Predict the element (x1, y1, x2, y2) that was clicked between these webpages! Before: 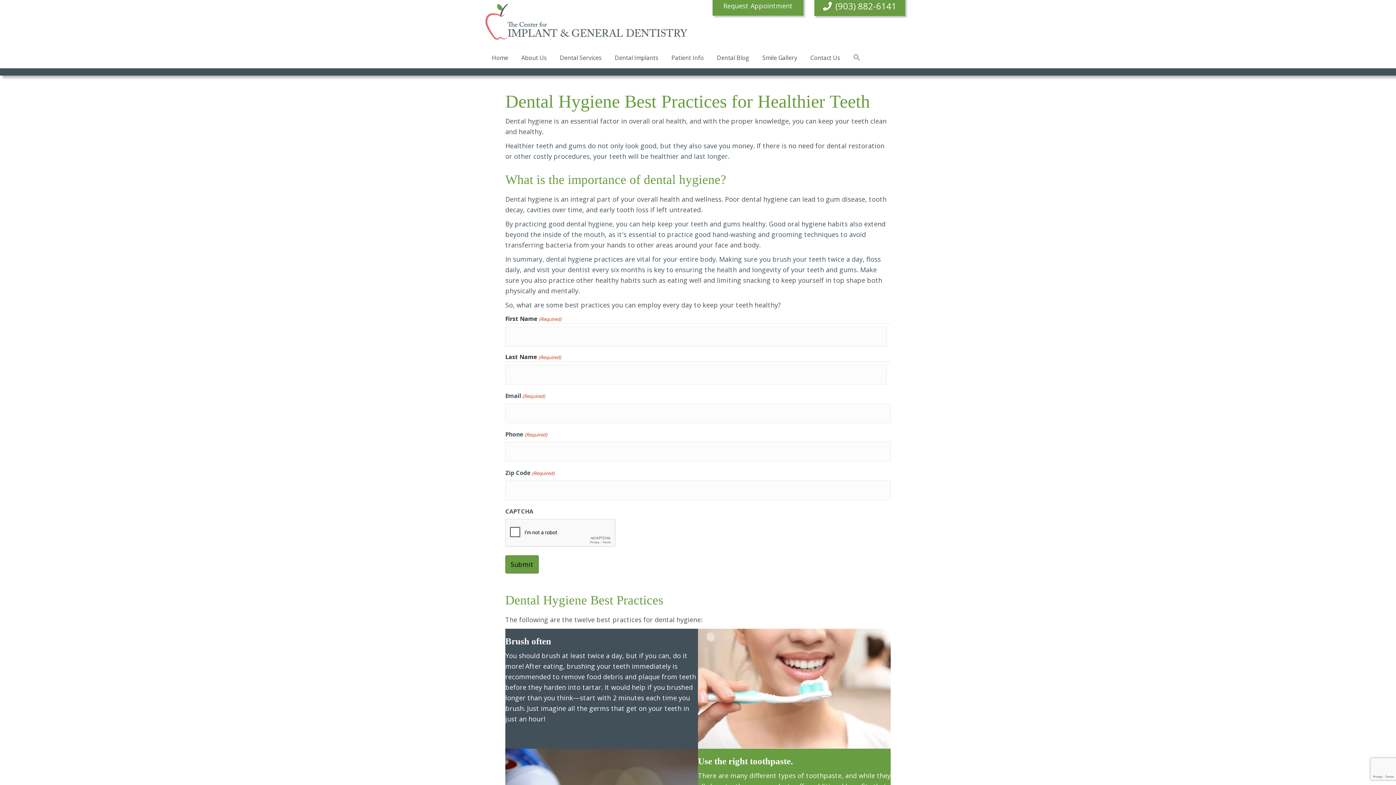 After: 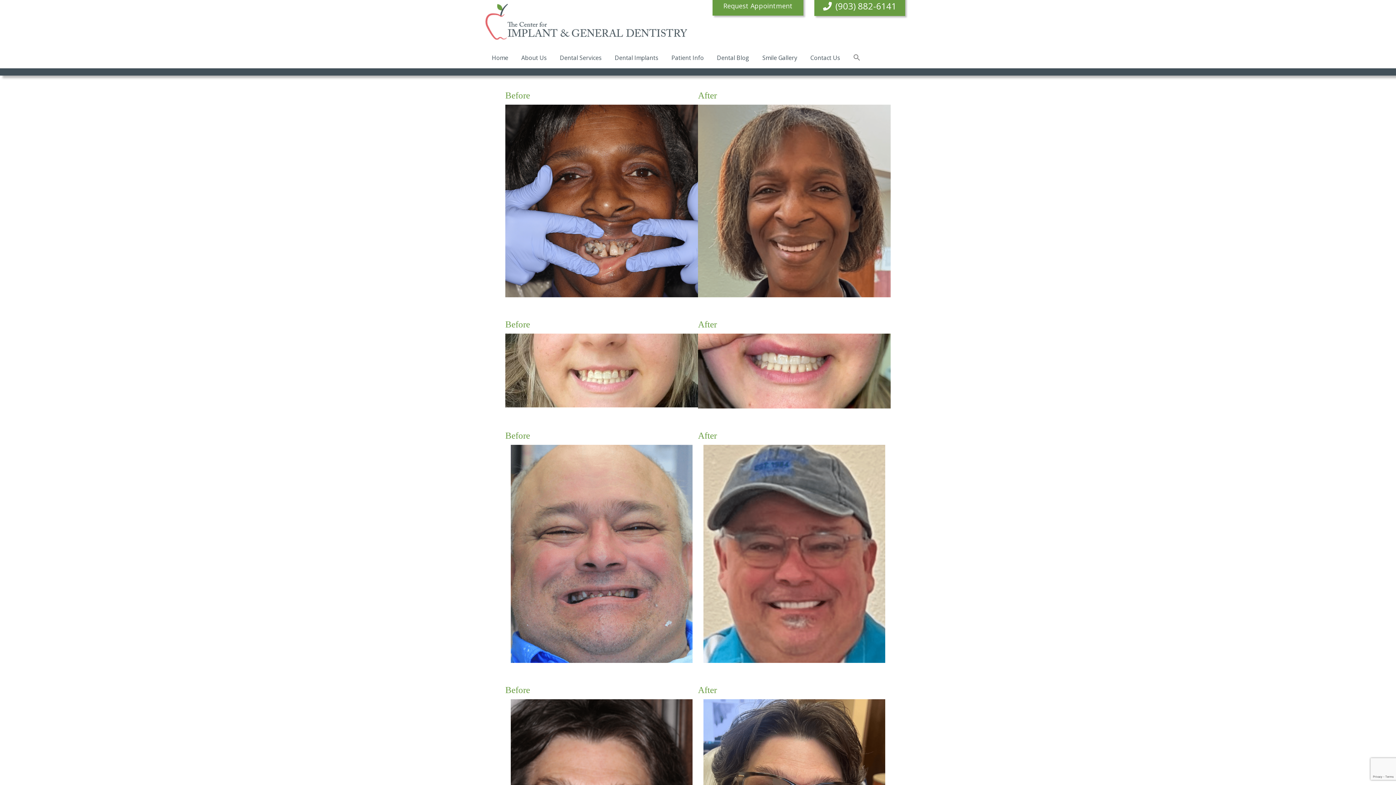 Action: bbox: (762, 47, 797, 67) label: Smile Gallery